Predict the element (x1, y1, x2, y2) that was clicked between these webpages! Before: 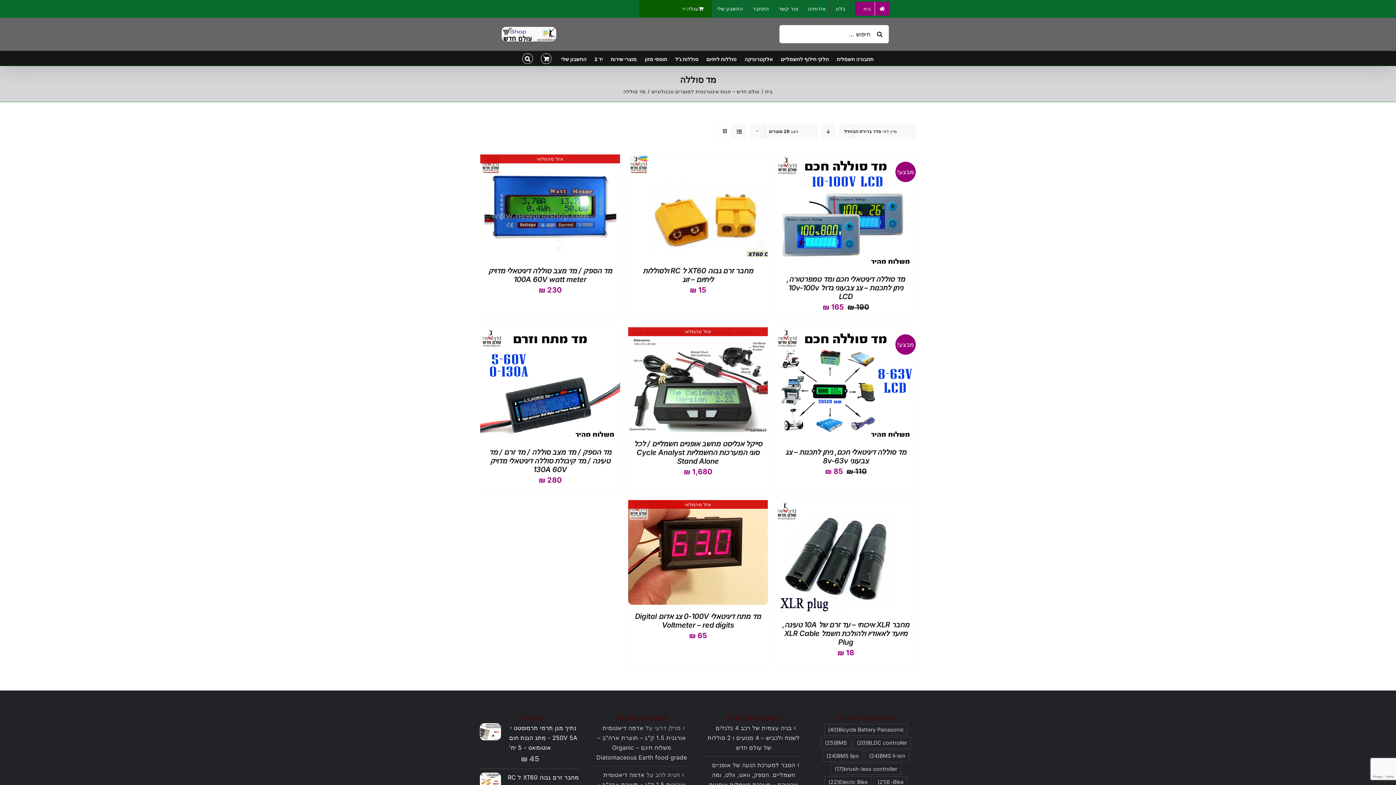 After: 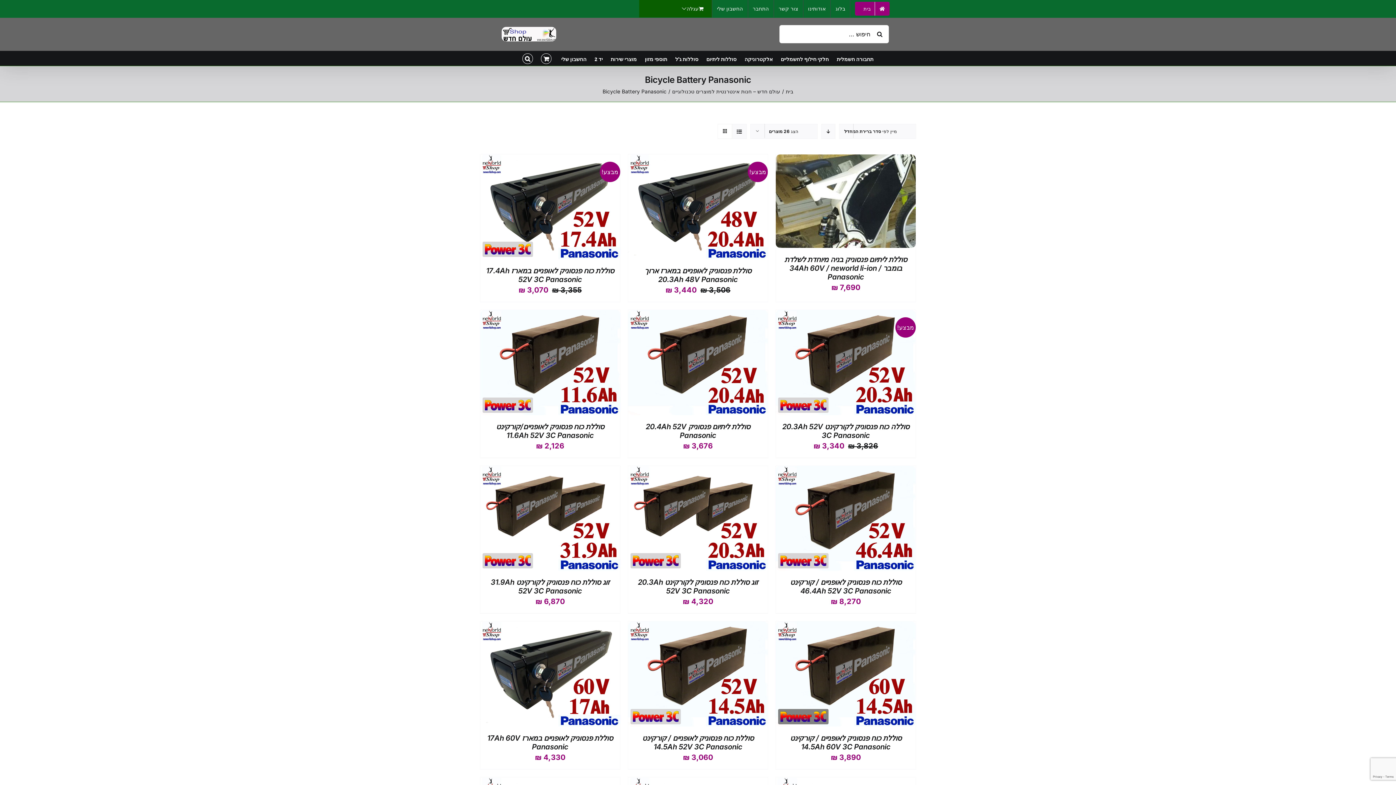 Action: bbox: (824, 724, 908, 736) label: Bicycle Battery Panasonic (40 פריטים)